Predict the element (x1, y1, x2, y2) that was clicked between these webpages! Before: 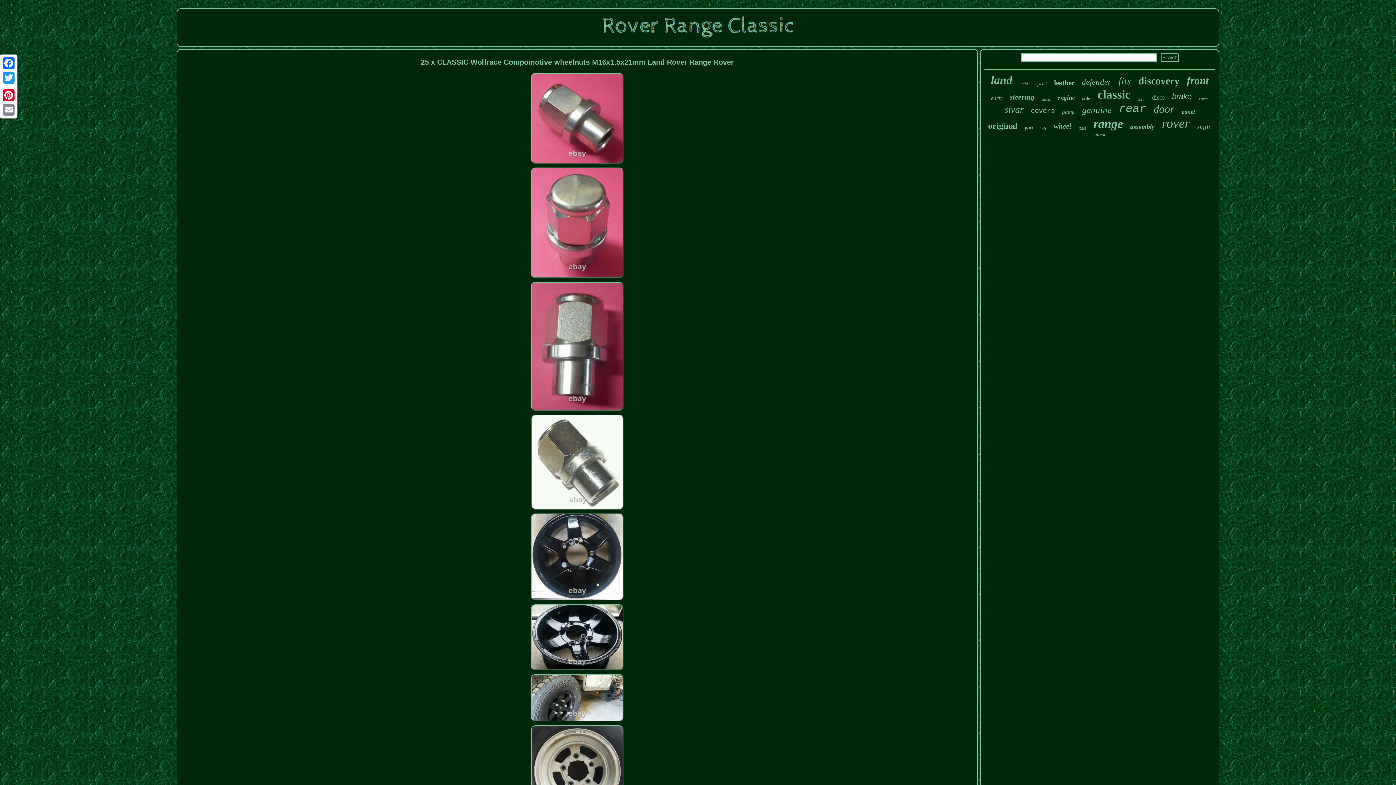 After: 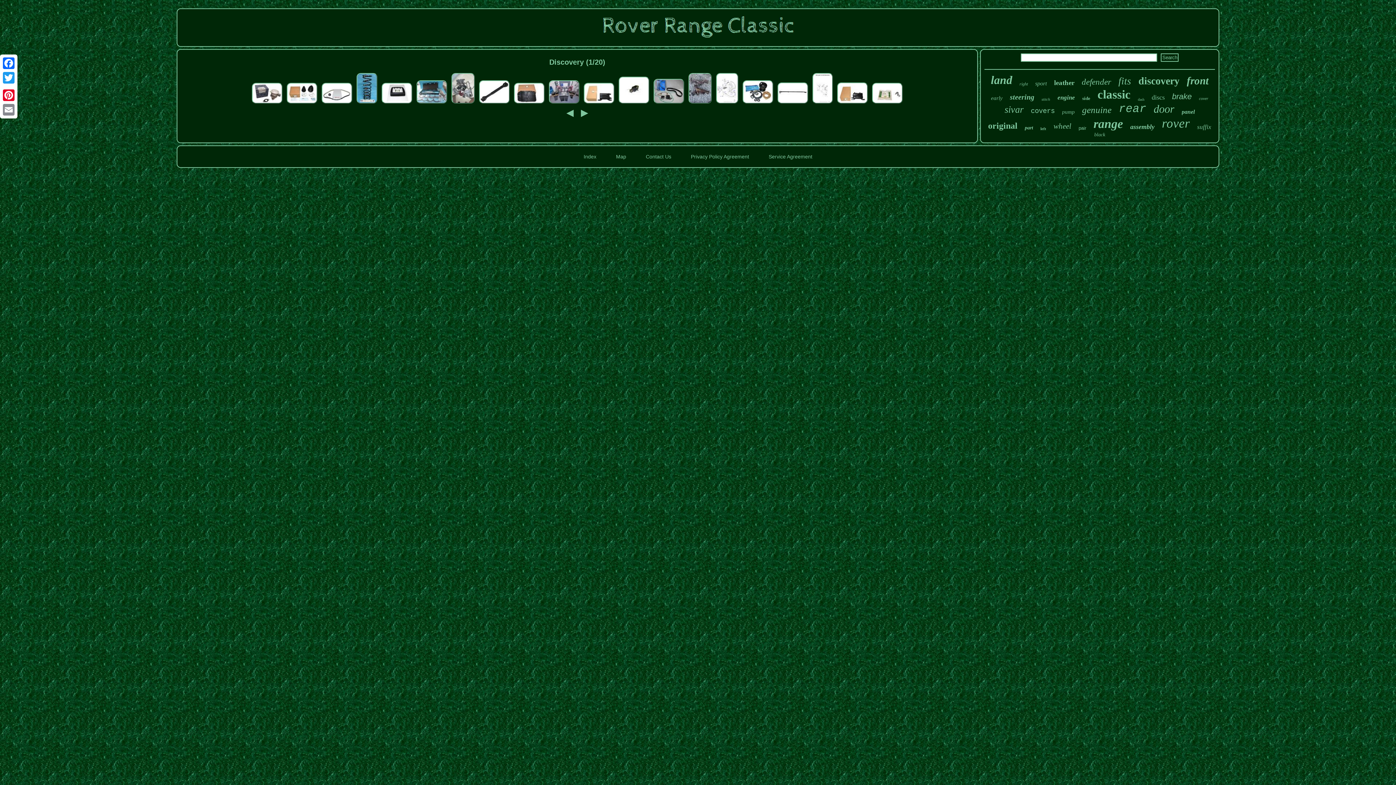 Action: bbox: (1138, 75, 1179, 86) label: discovery